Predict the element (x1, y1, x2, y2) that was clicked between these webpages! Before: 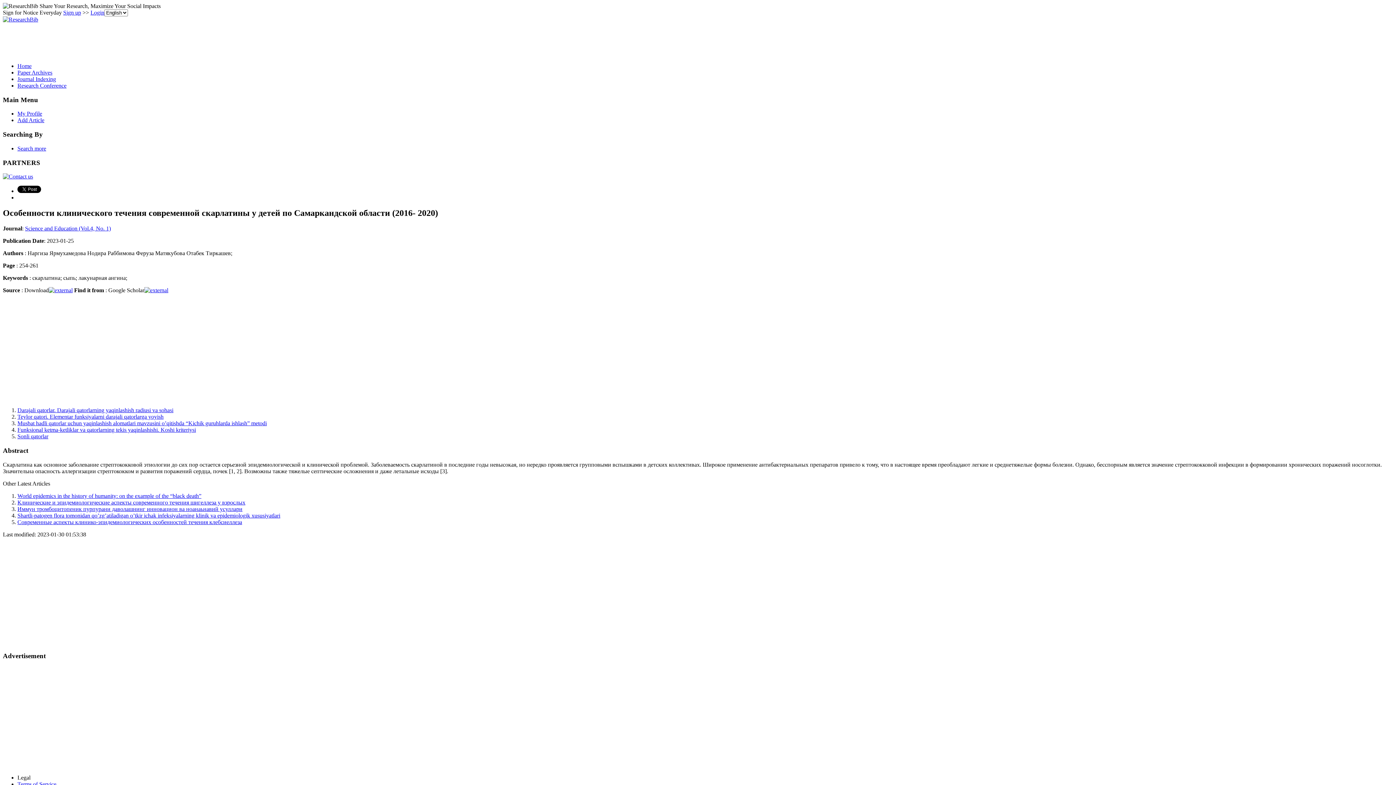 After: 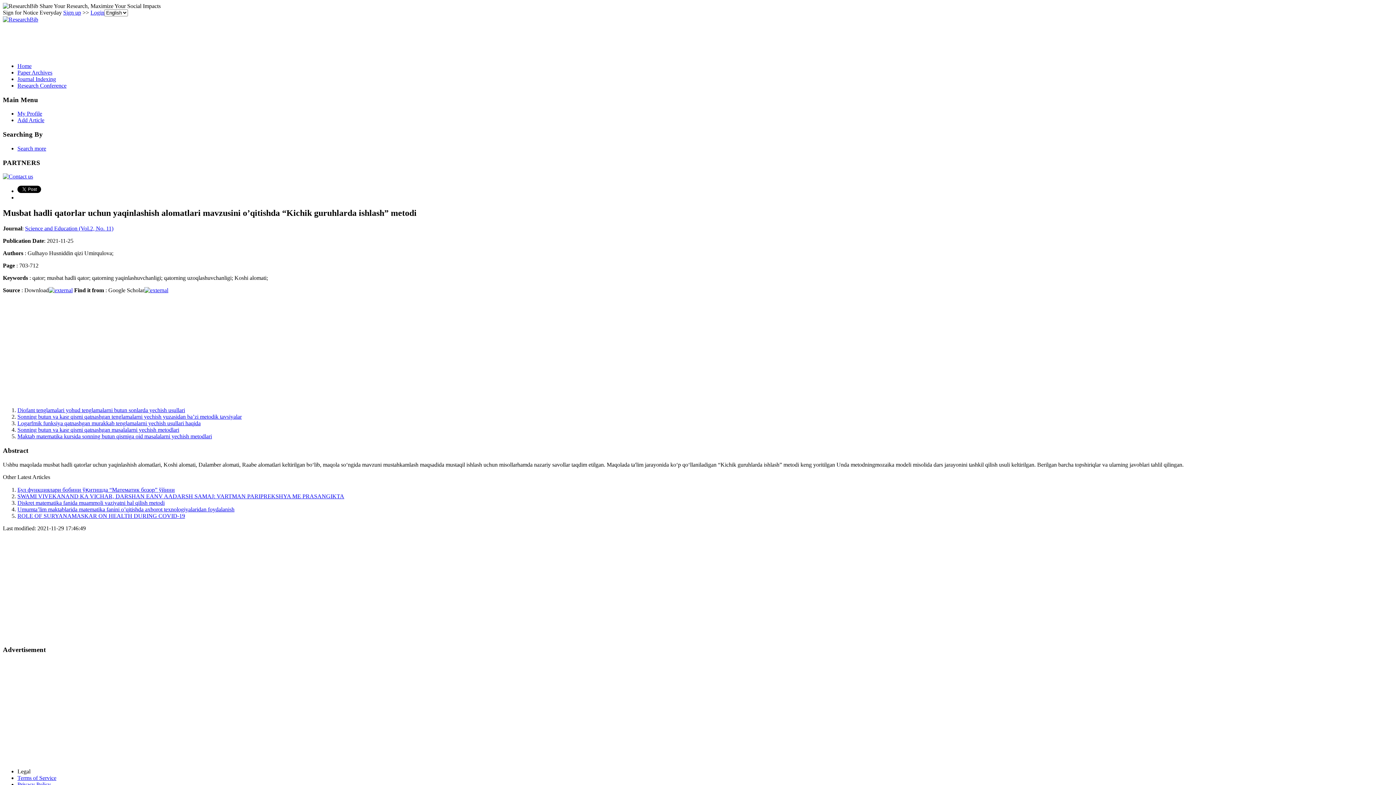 Action: bbox: (17, 420, 266, 426) label: Musbat hadli qatorlar uchun yaqinlashish alomatlari mavzusini o’qitishda “Kichik guruhlarda ishlash” metodi